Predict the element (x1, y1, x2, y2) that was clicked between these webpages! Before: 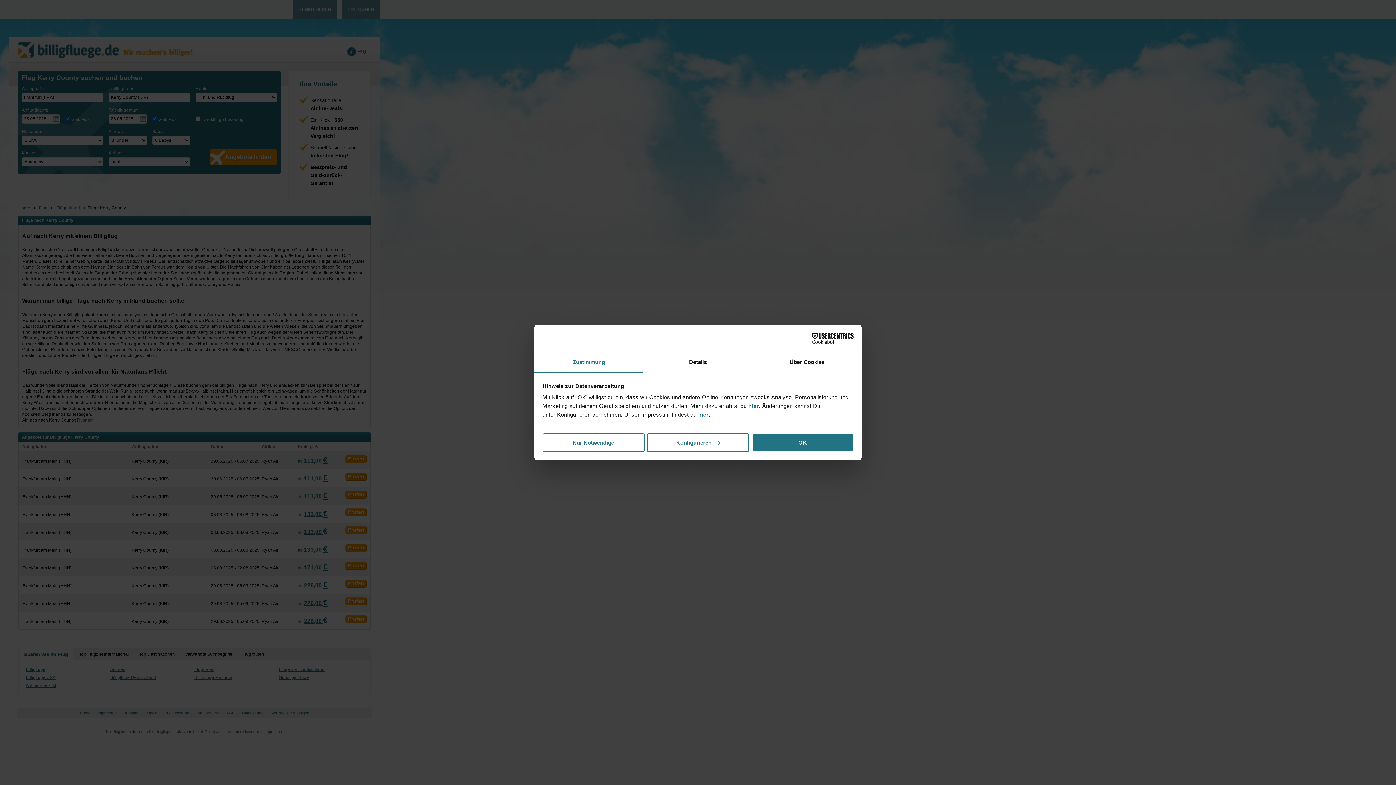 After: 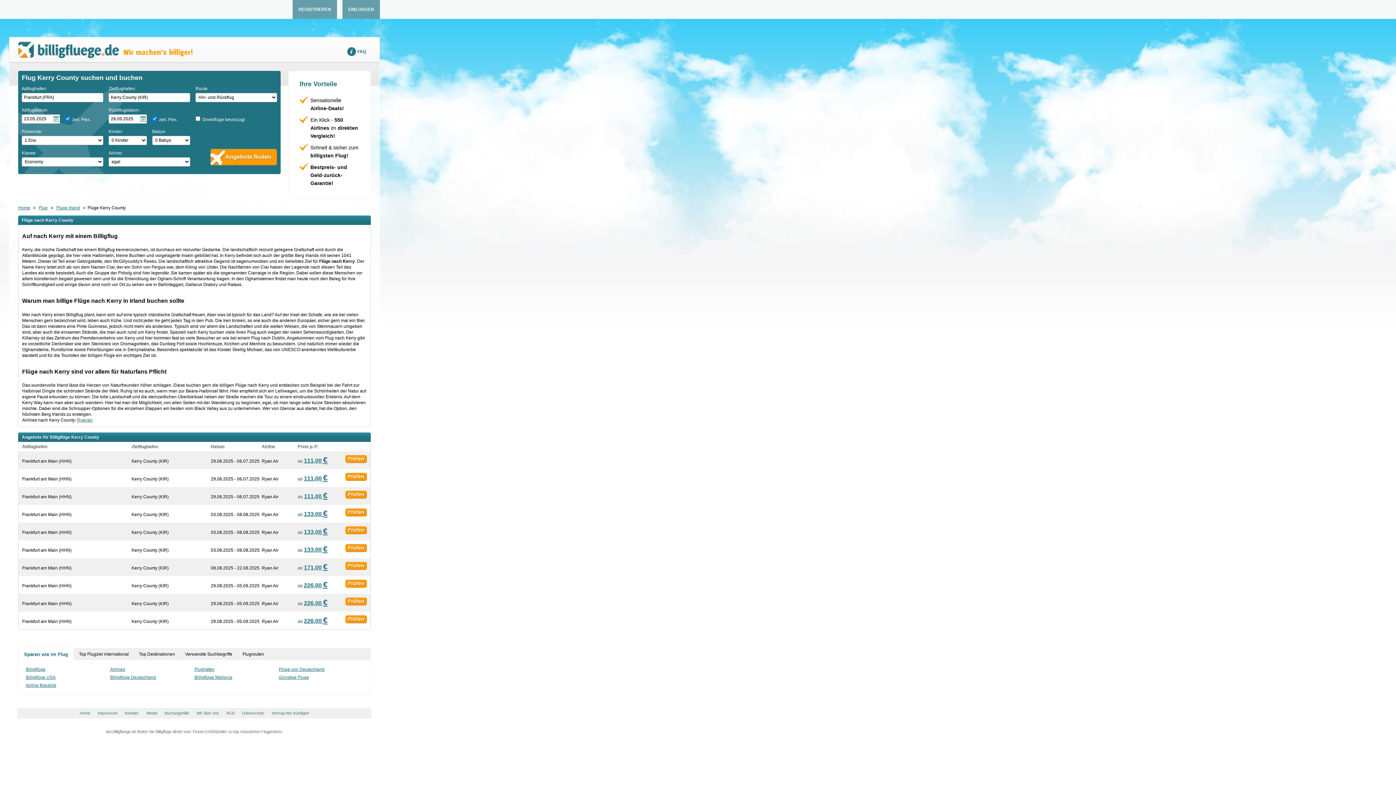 Action: bbox: (542, 433, 644, 452) label: Nur Notwendige